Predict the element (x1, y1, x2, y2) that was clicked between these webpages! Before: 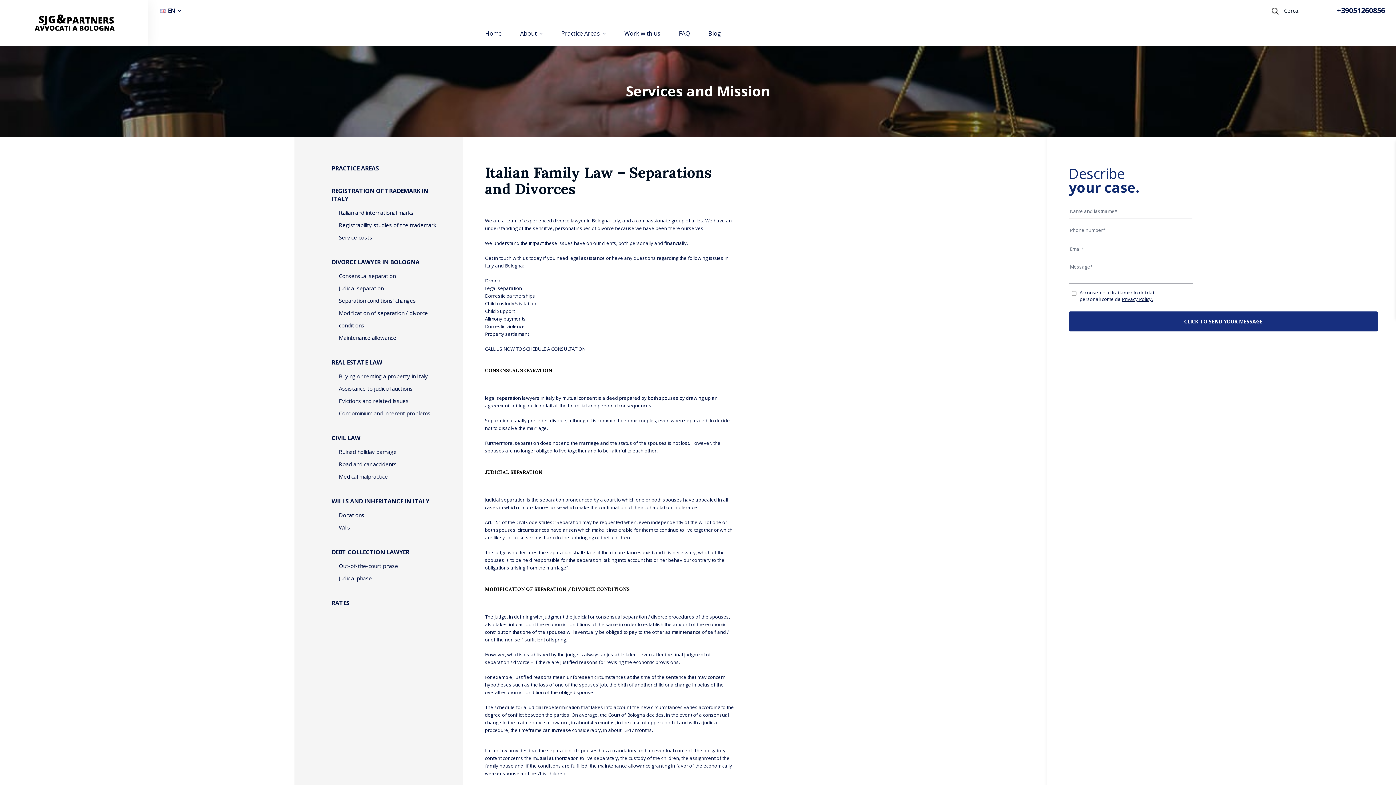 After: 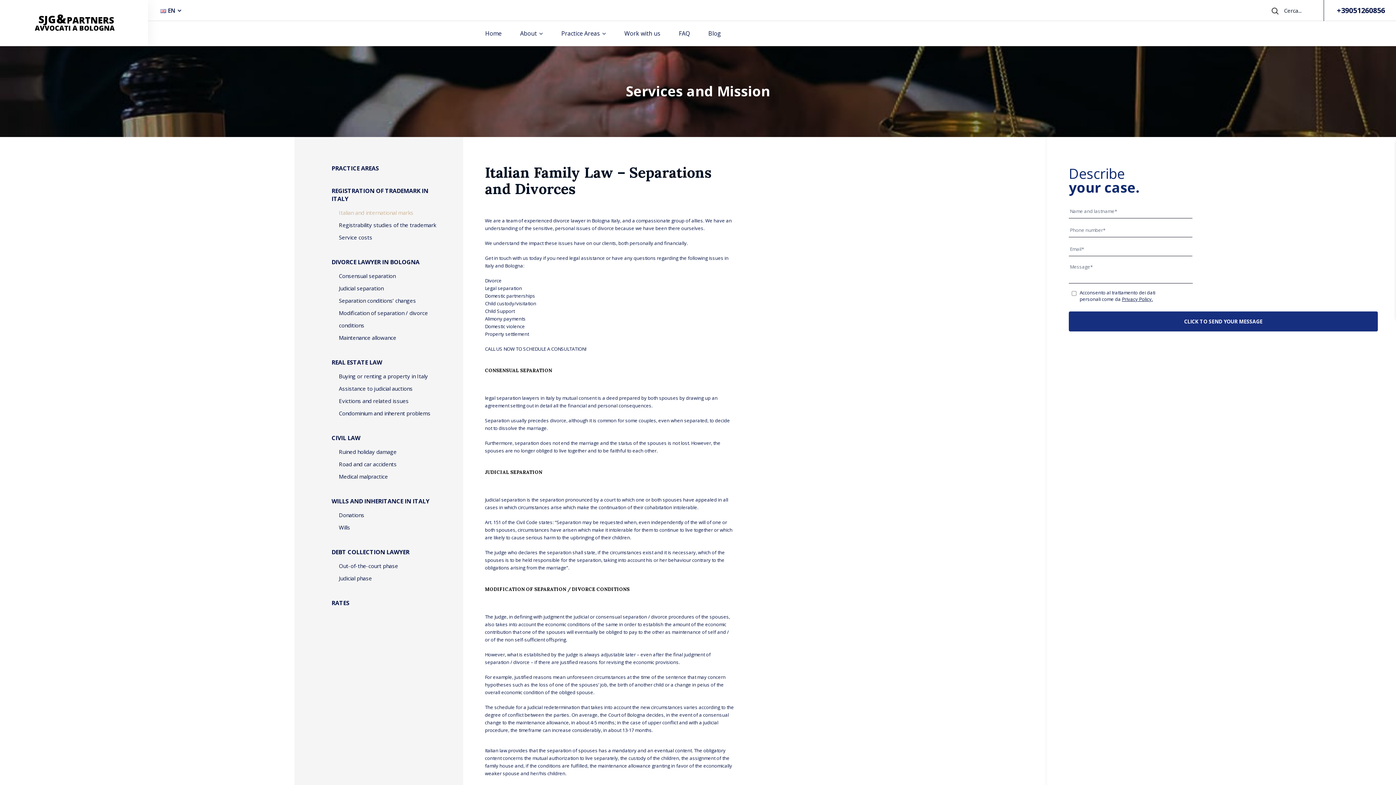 Action: label: Italian and international marks bbox: (338, 209, 413, 216)